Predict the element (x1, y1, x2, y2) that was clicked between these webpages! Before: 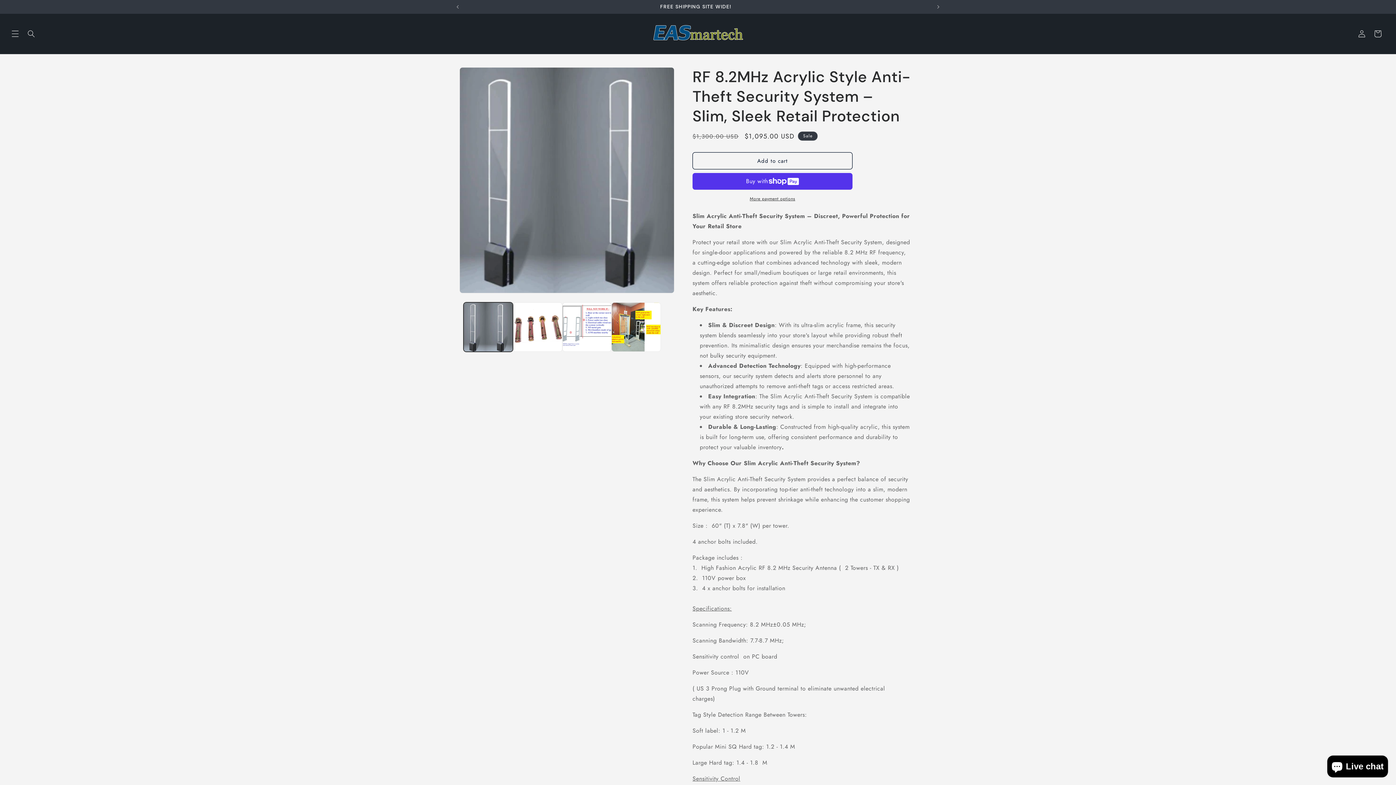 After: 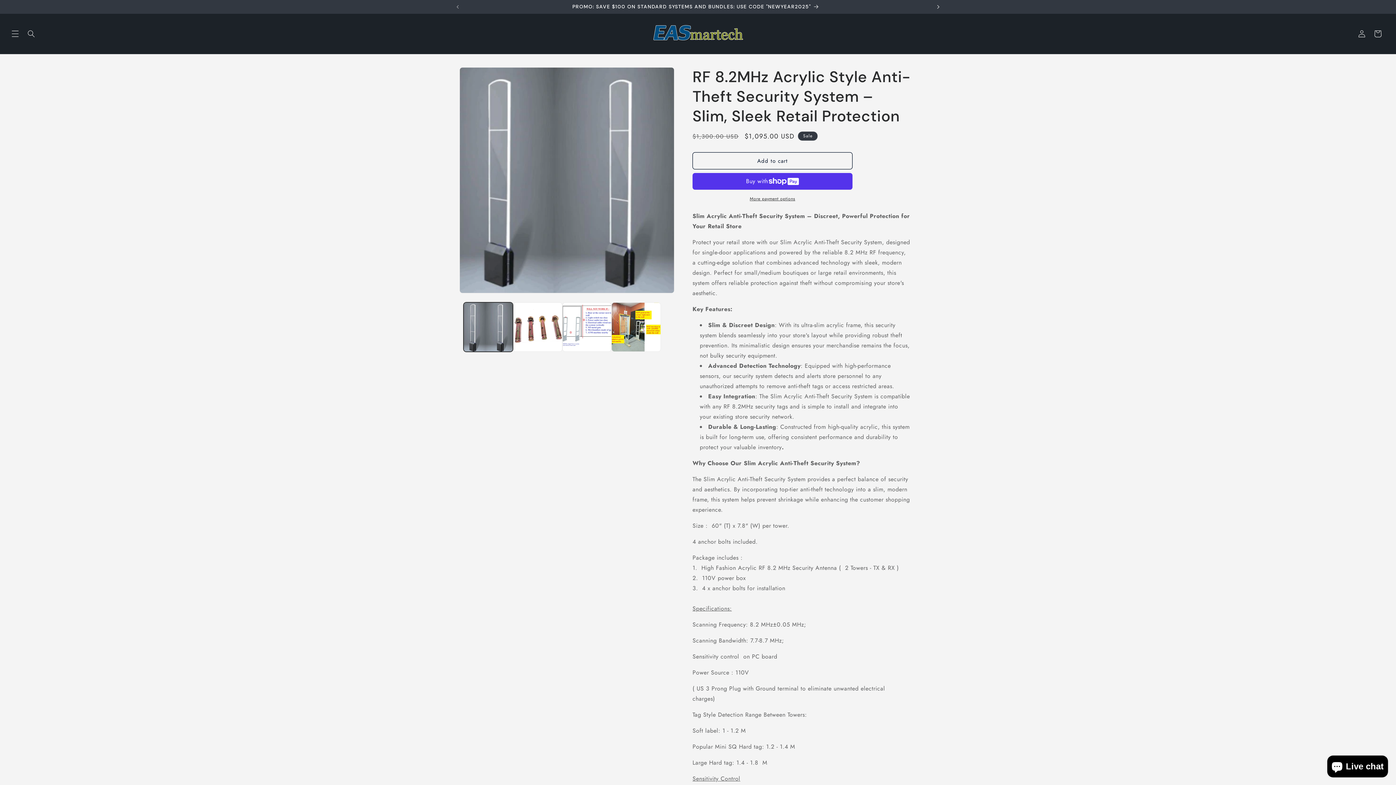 Action: label: Next announcement bbox: (930, 0, 946, 13)